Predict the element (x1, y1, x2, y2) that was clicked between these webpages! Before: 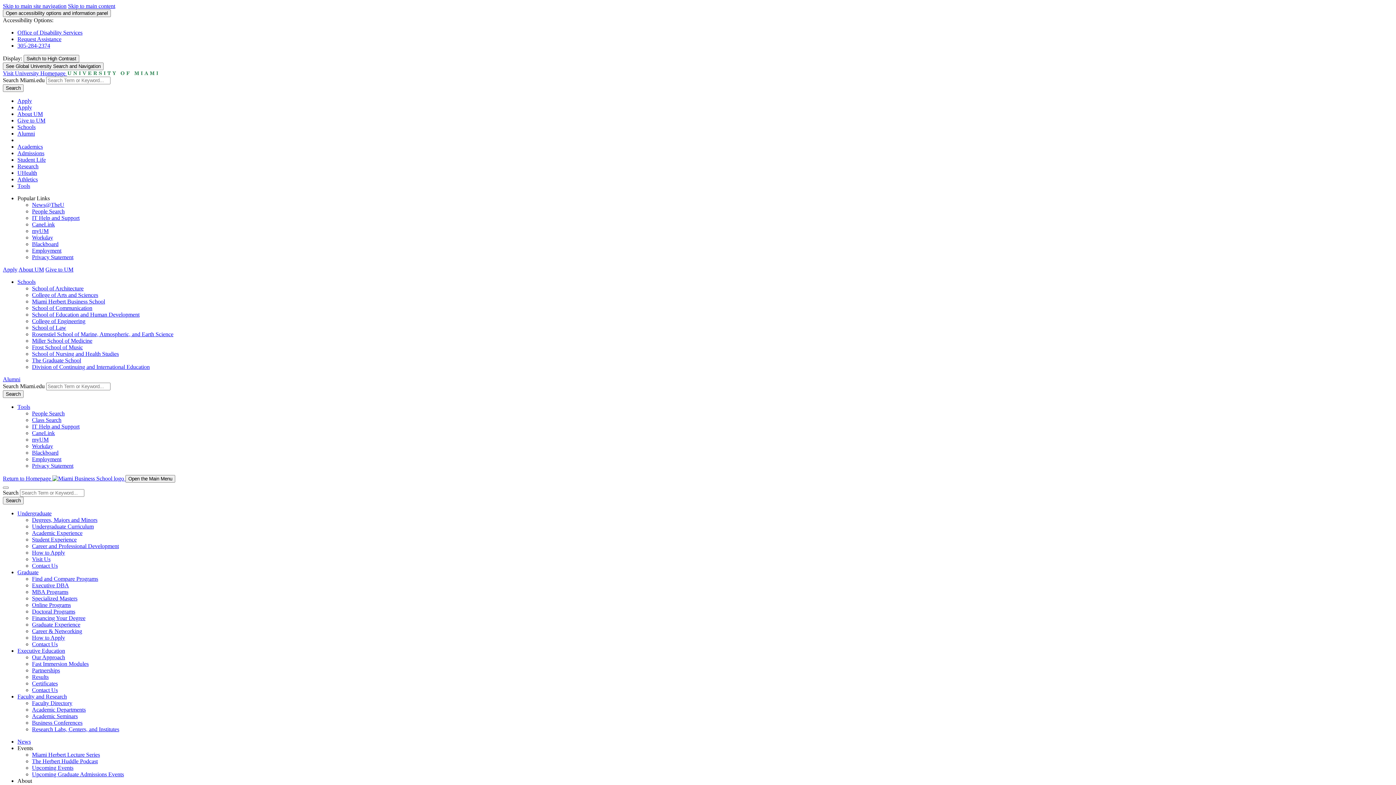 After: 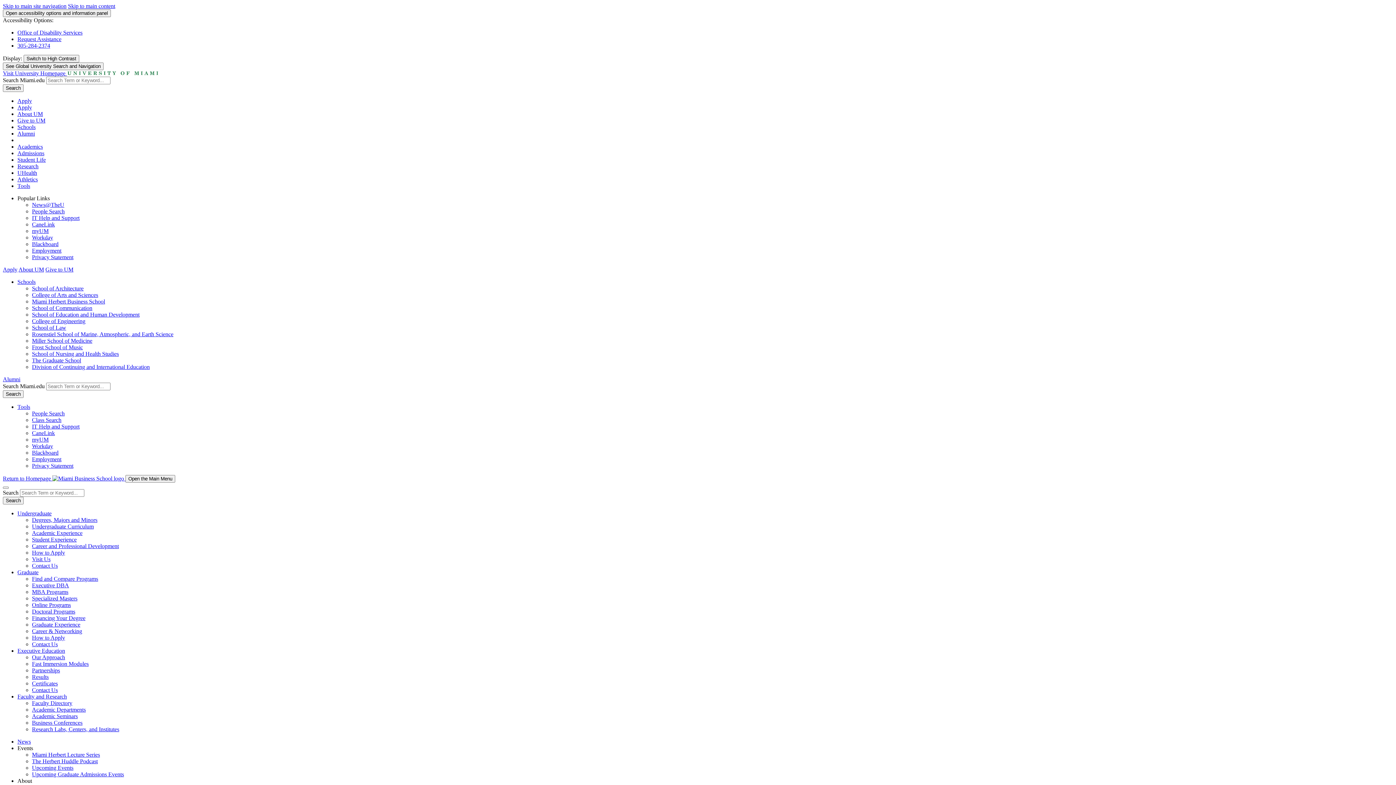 Action: label: Specialized Masters bbox: (32, 595, 77, 601)